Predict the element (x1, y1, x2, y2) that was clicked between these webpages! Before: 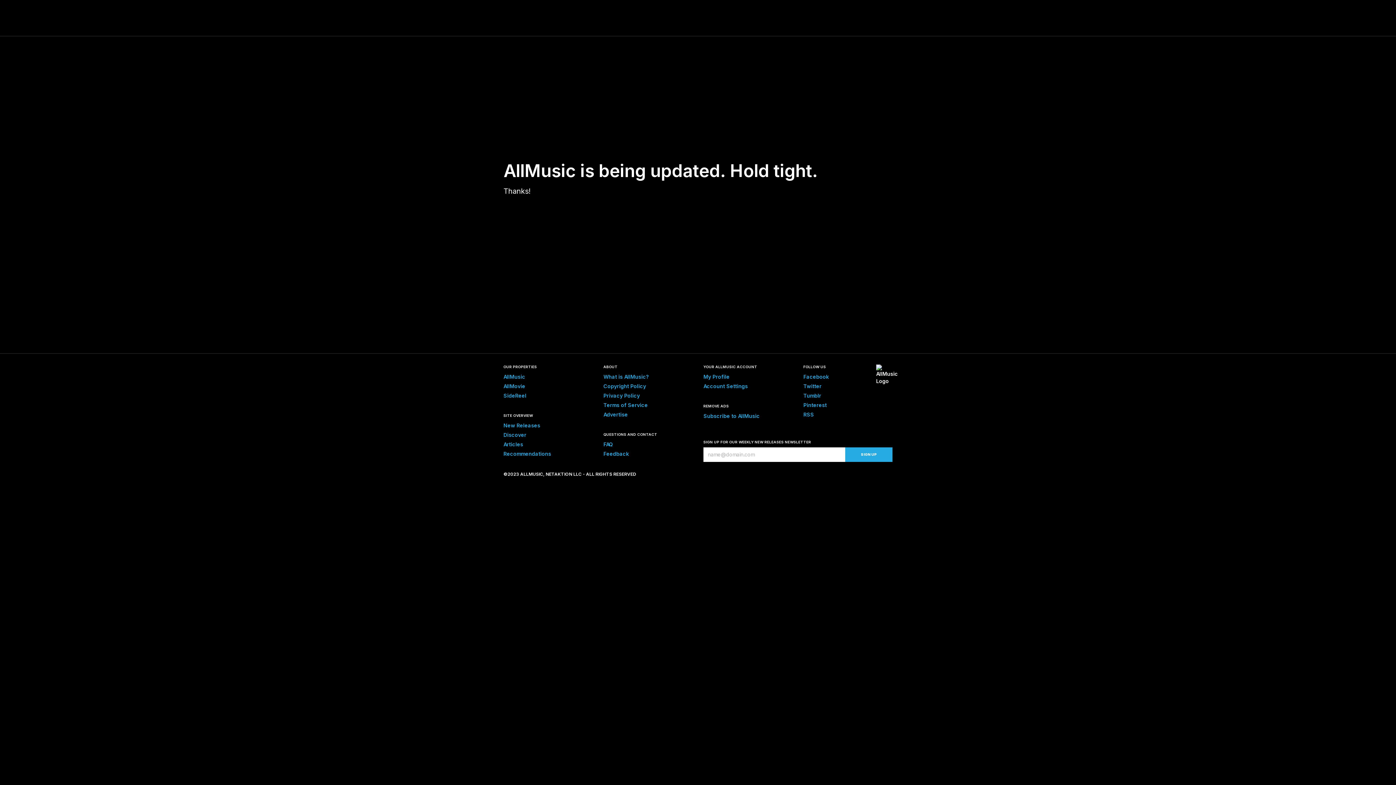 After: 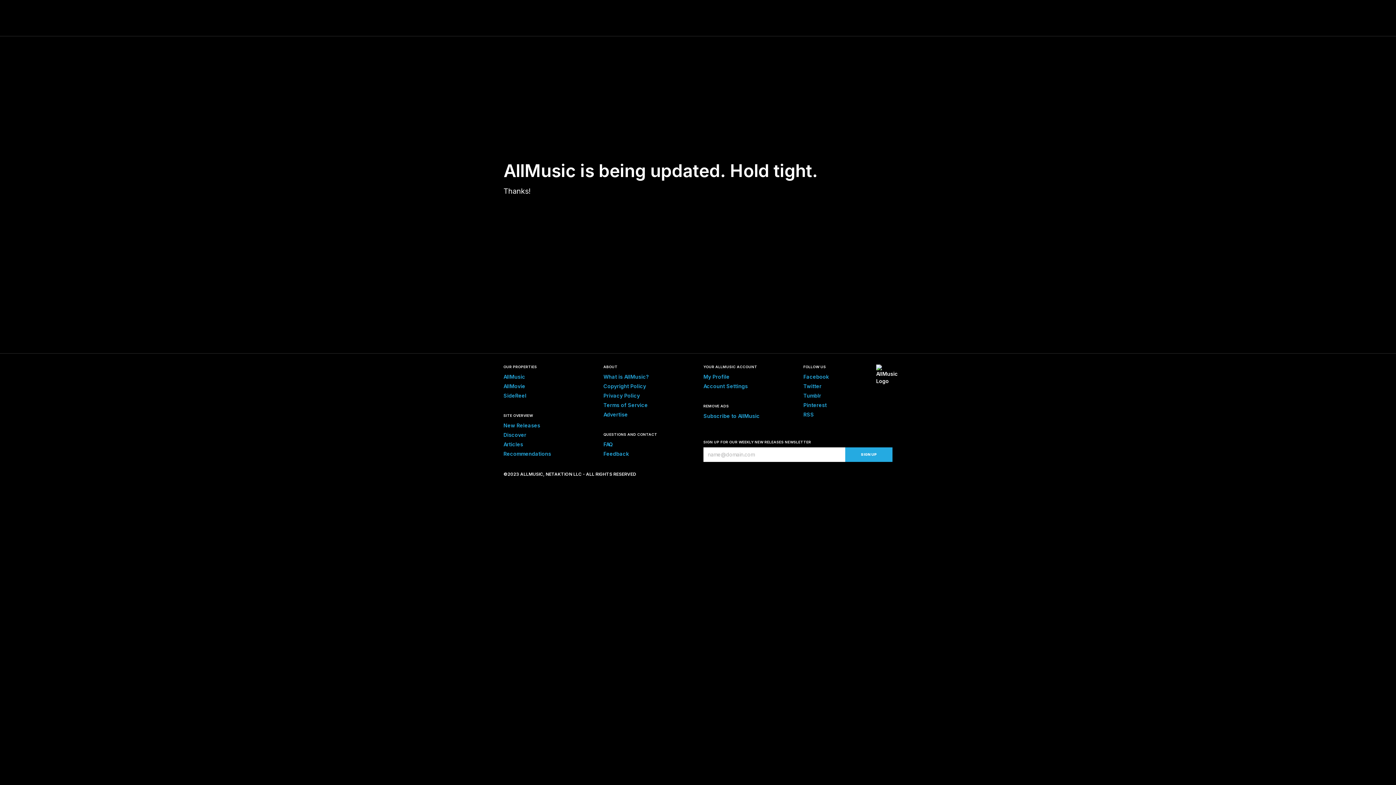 Action: bbox: (603, 373, 649, 380) label: What is AllMusic?